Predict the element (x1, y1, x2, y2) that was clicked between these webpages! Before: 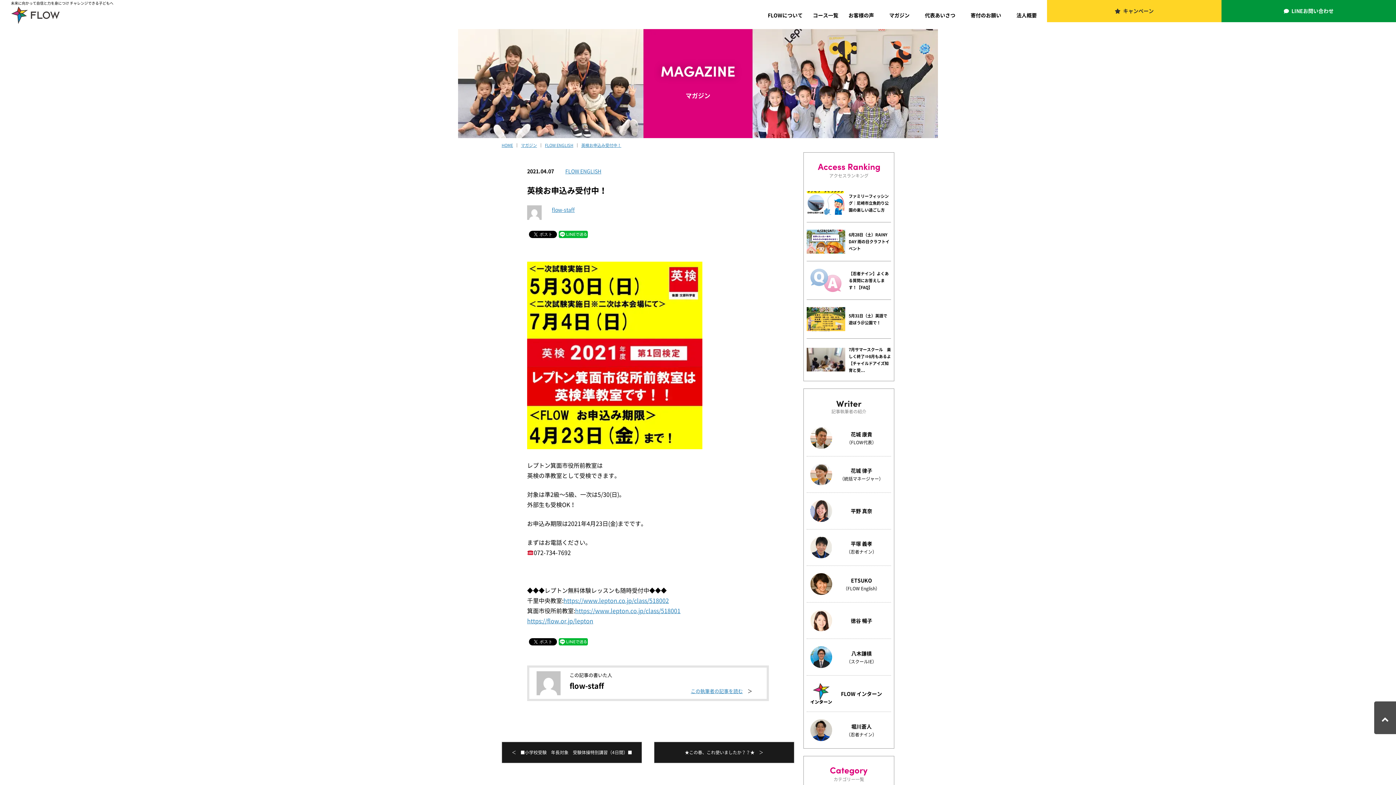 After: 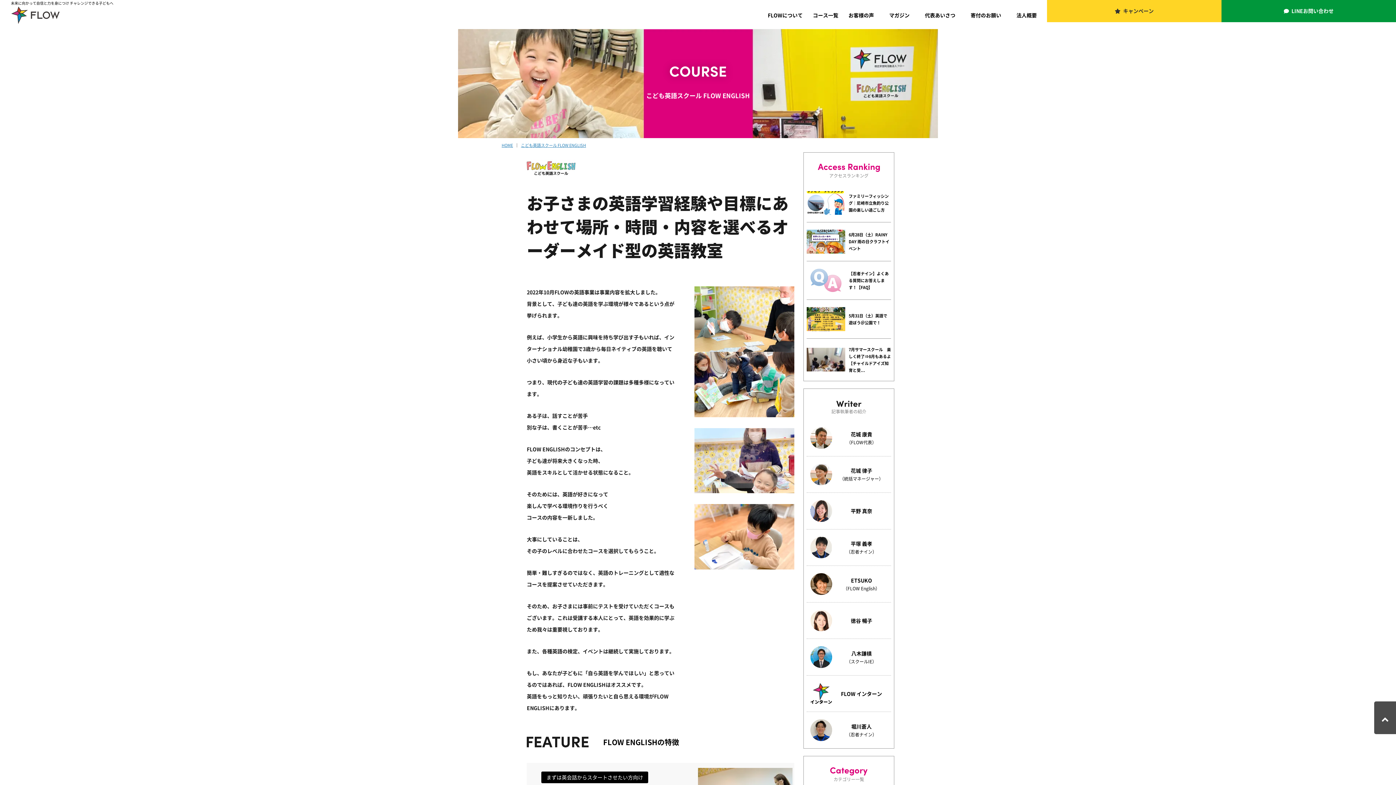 Action: bbox: (527, 616, 593, 625) label: https://flow.or.jp/lepton